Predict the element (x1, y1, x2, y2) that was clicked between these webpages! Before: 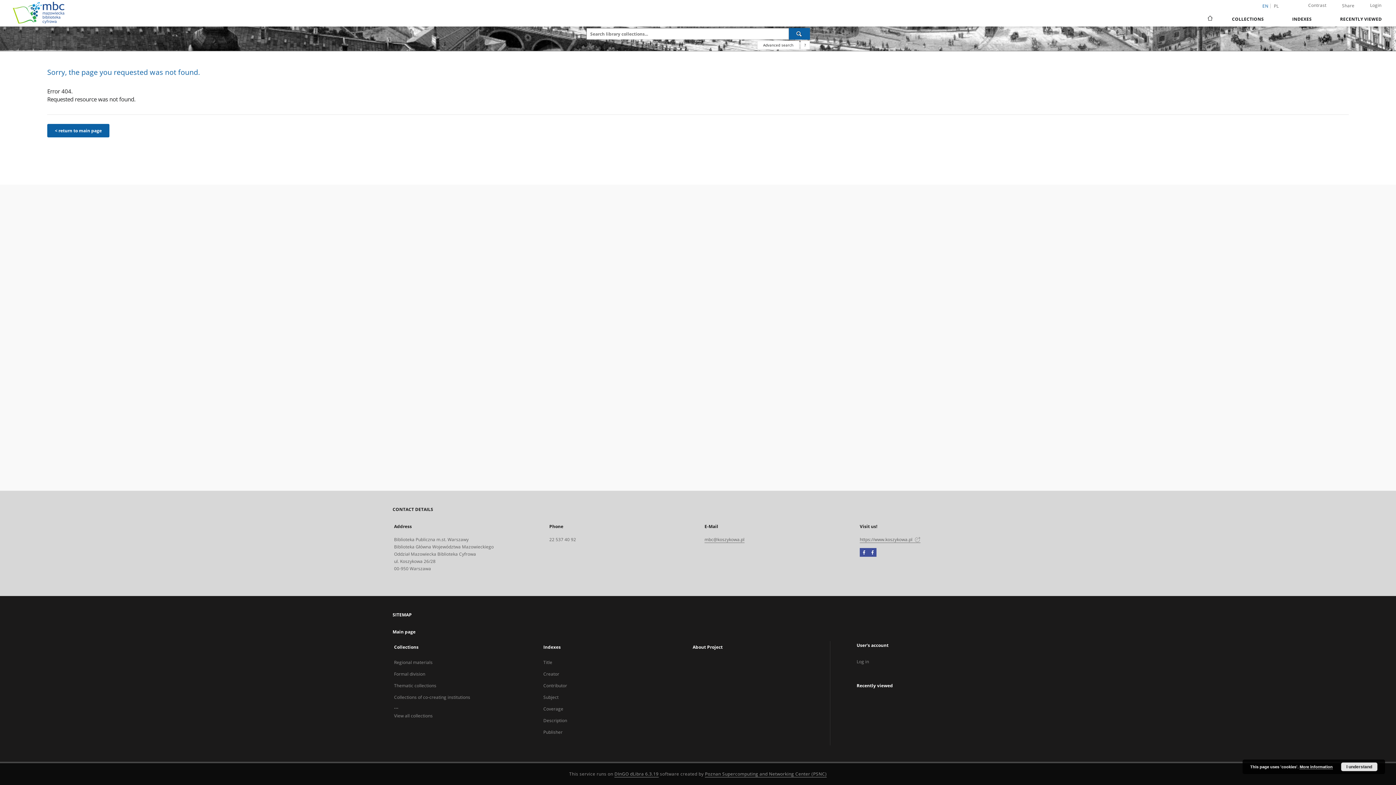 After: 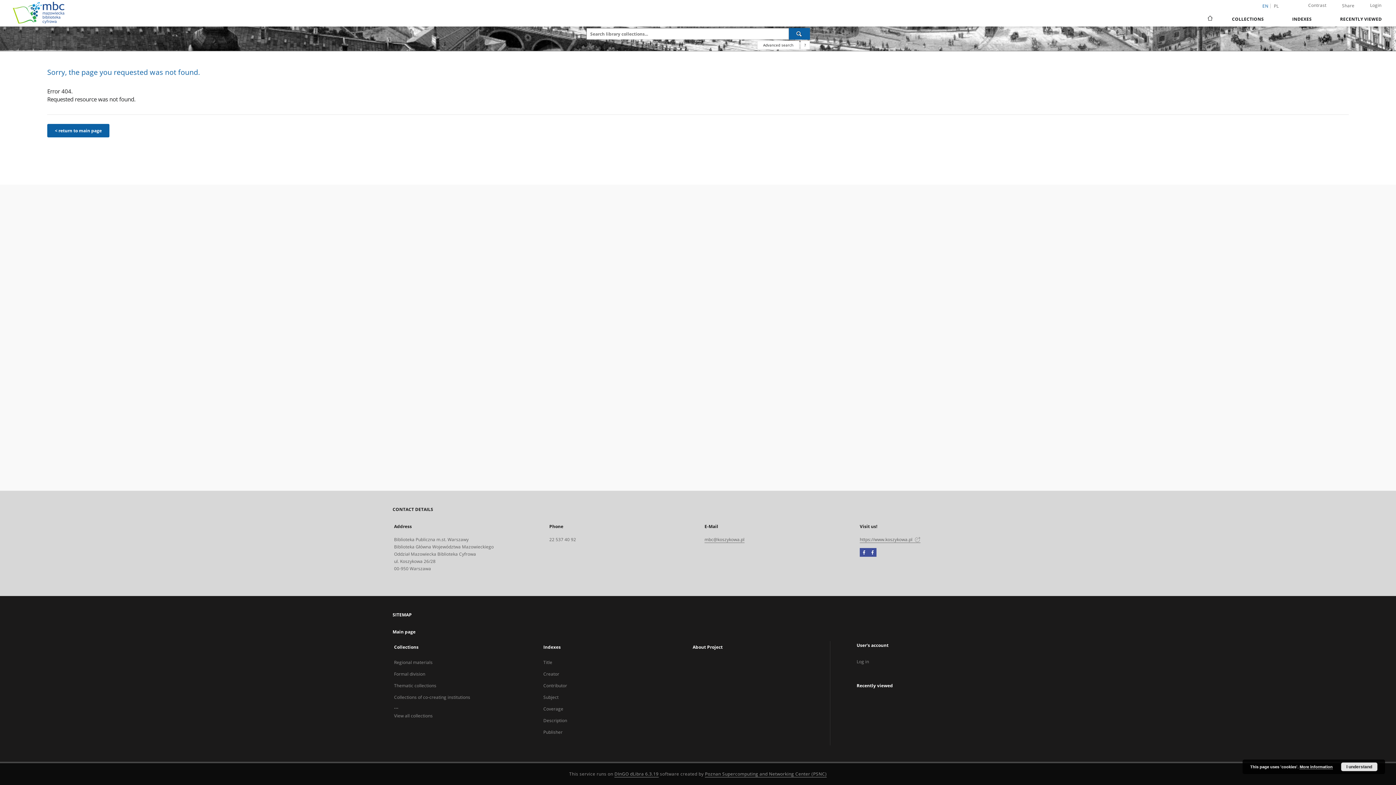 Action: bbox: (868, 549, 876, 556) label: Facebook2